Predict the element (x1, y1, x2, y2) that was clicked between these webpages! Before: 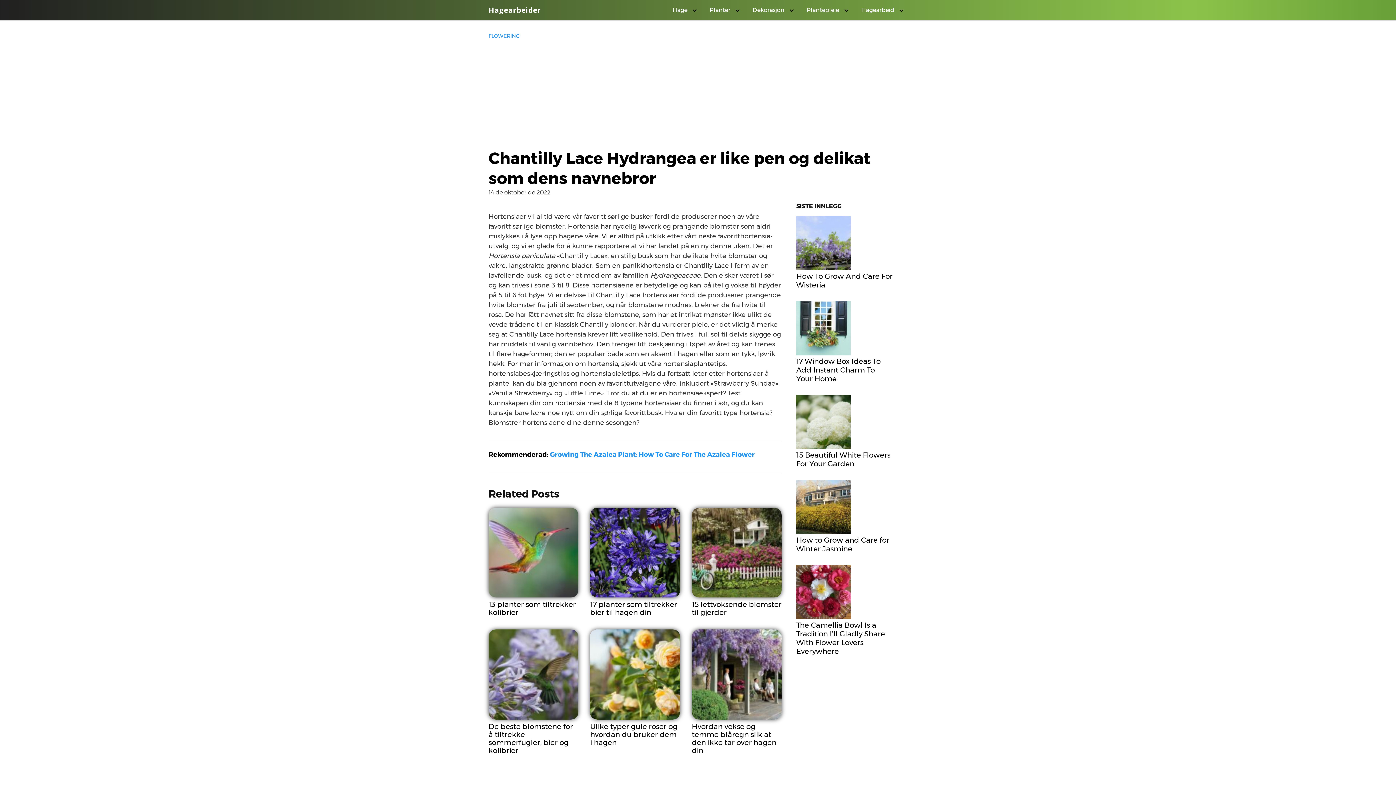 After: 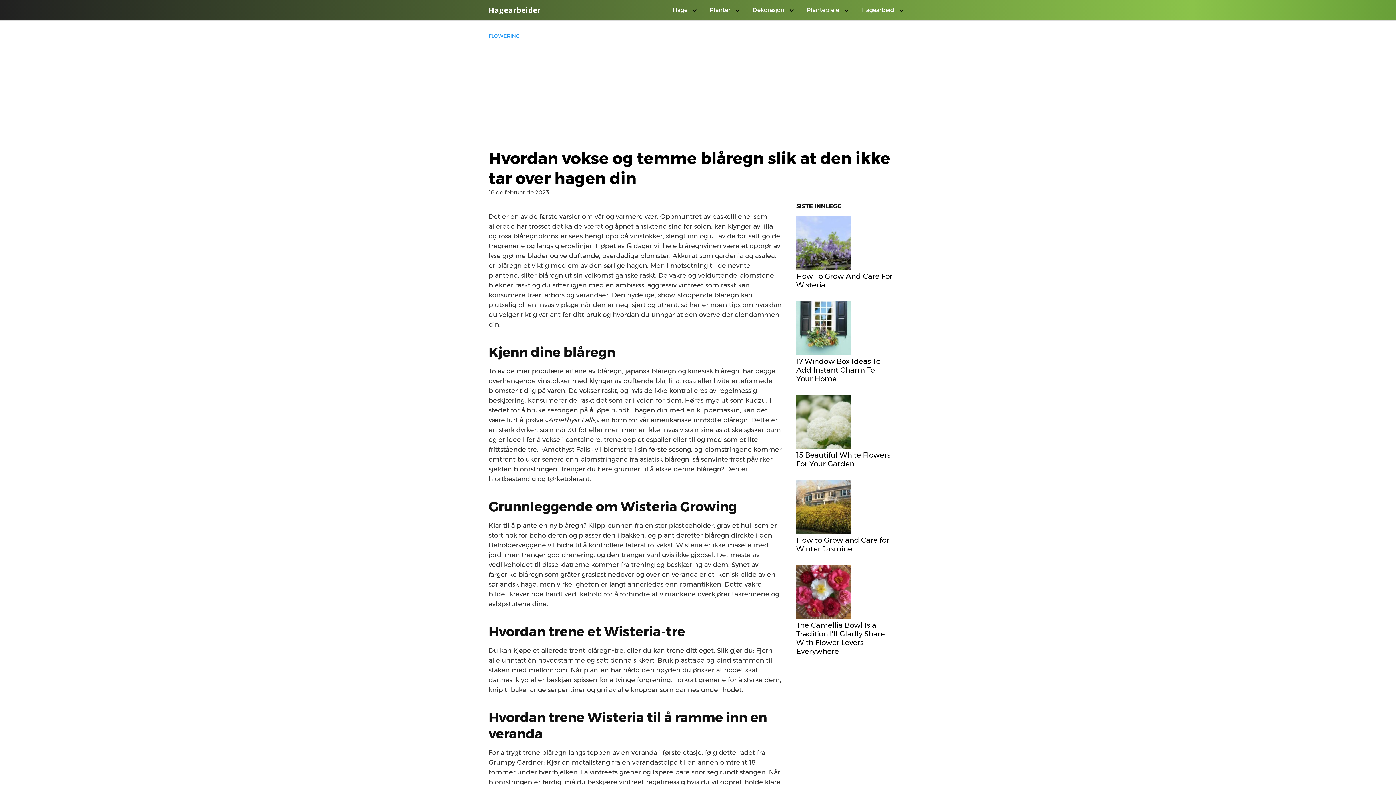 Action: bbox: (691, 671, 781, 754) label: Hvordan vokse og temme blåregn slik at den ikke tar over hagen din